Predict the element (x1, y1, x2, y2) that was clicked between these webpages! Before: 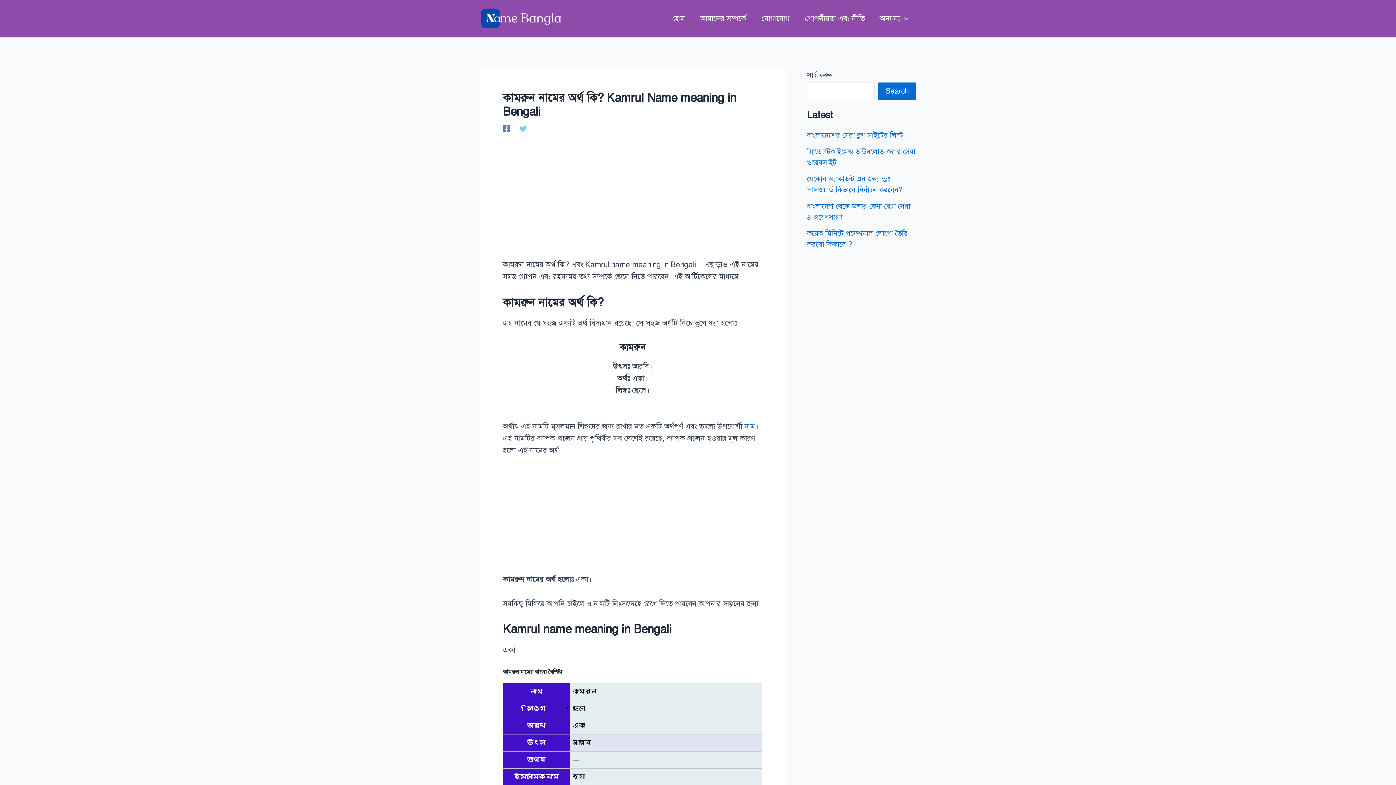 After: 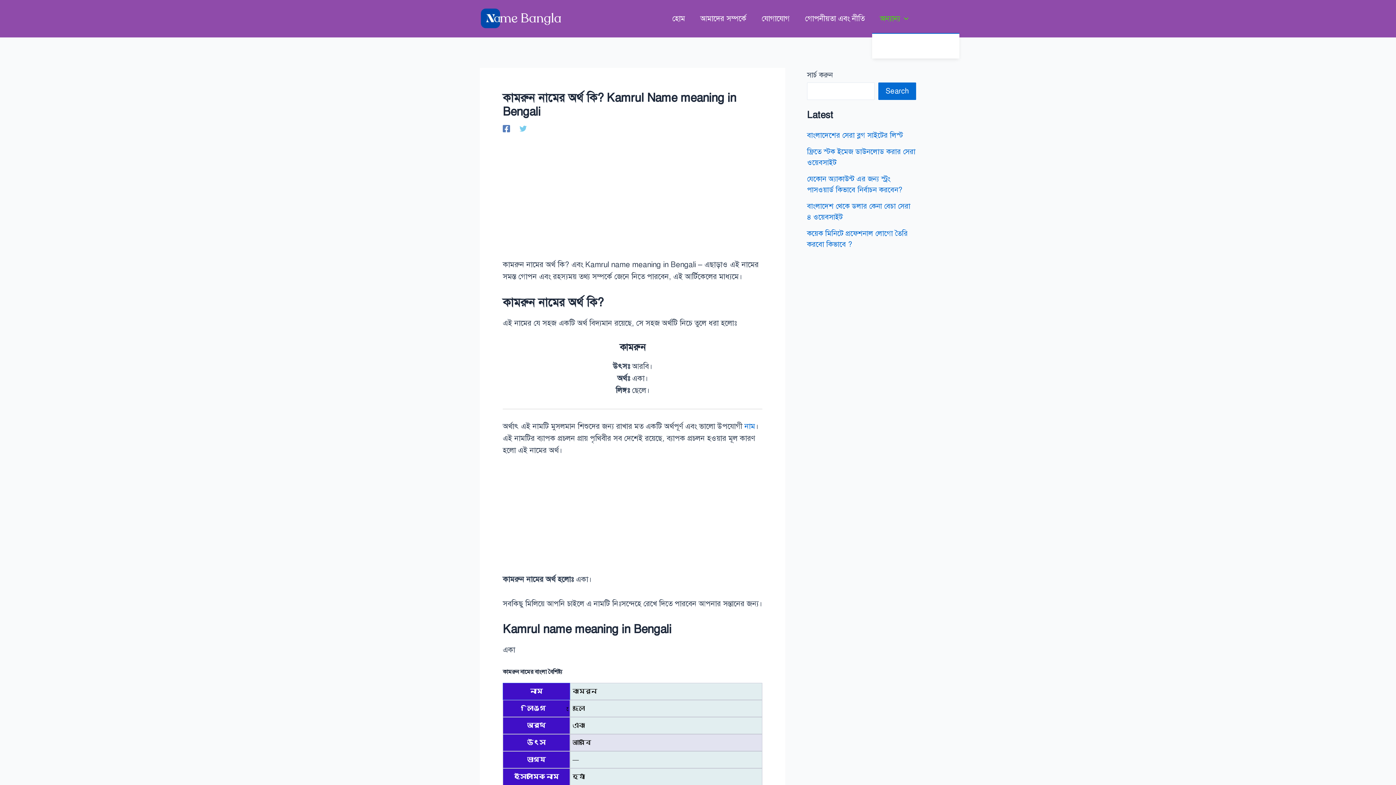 Action: bbox: (872, 4, 916, 33) label: অন্যান্য